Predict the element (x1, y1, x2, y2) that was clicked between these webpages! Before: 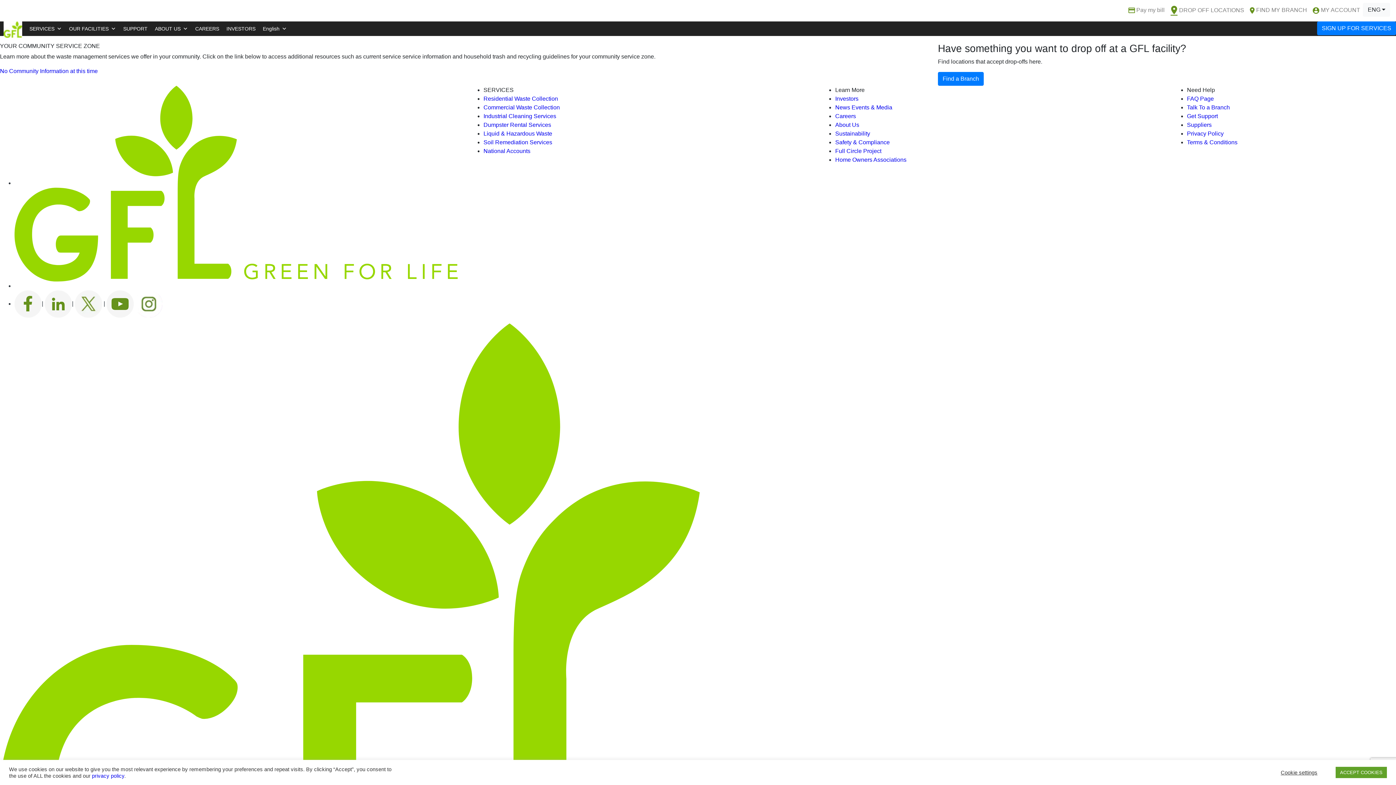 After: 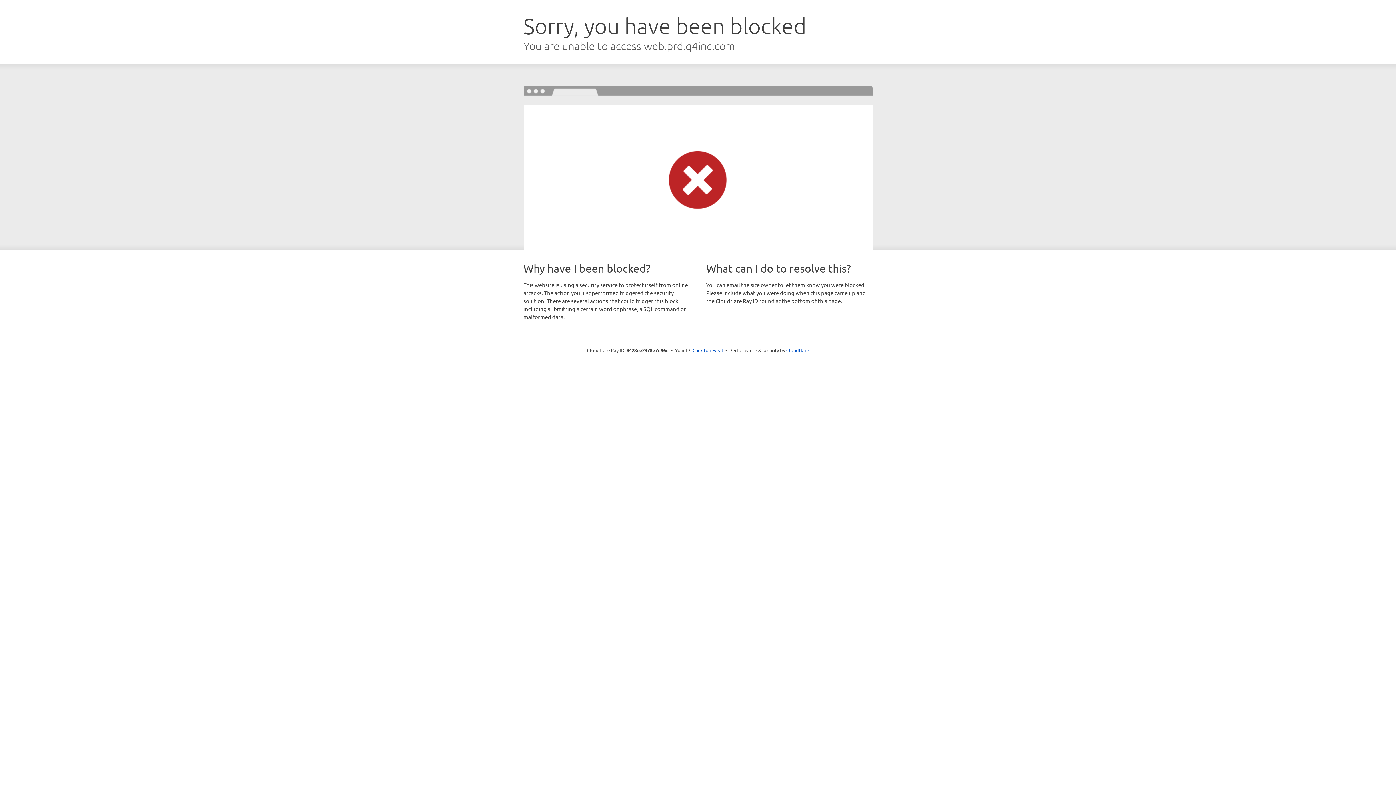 Action: label: Investors bbox: (835, 95, 858, 101)